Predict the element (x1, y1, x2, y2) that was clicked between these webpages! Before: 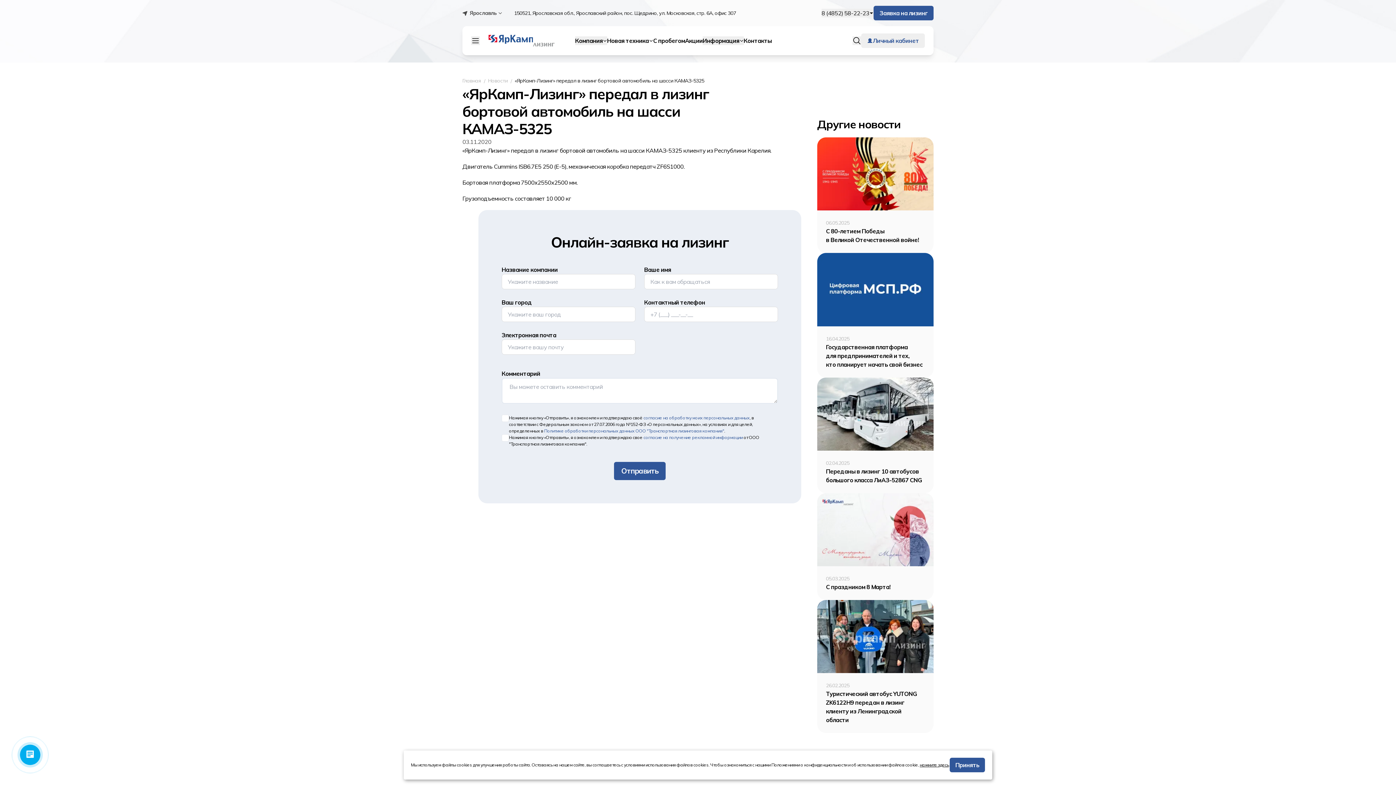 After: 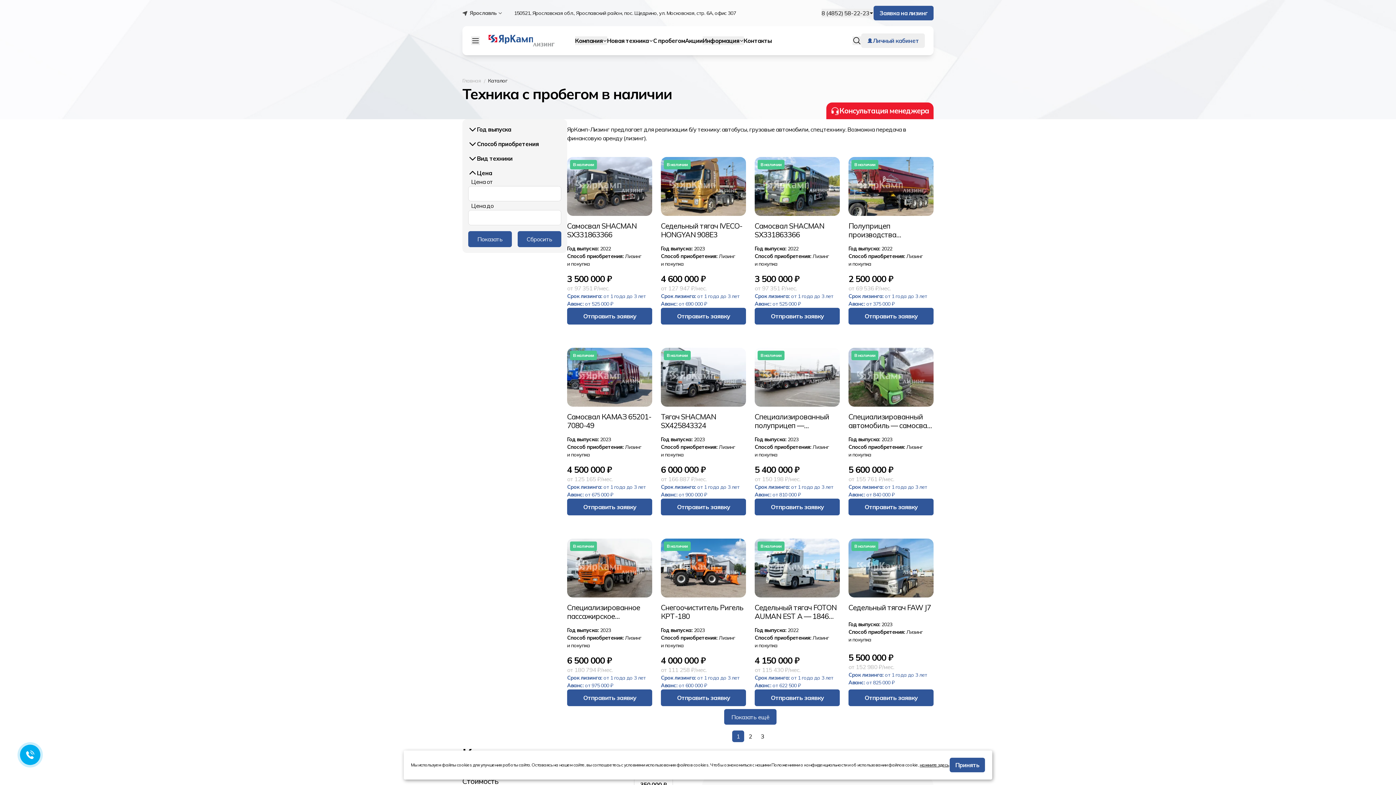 Action: bbox: (653, 36, 685, 45) label: С пробегом